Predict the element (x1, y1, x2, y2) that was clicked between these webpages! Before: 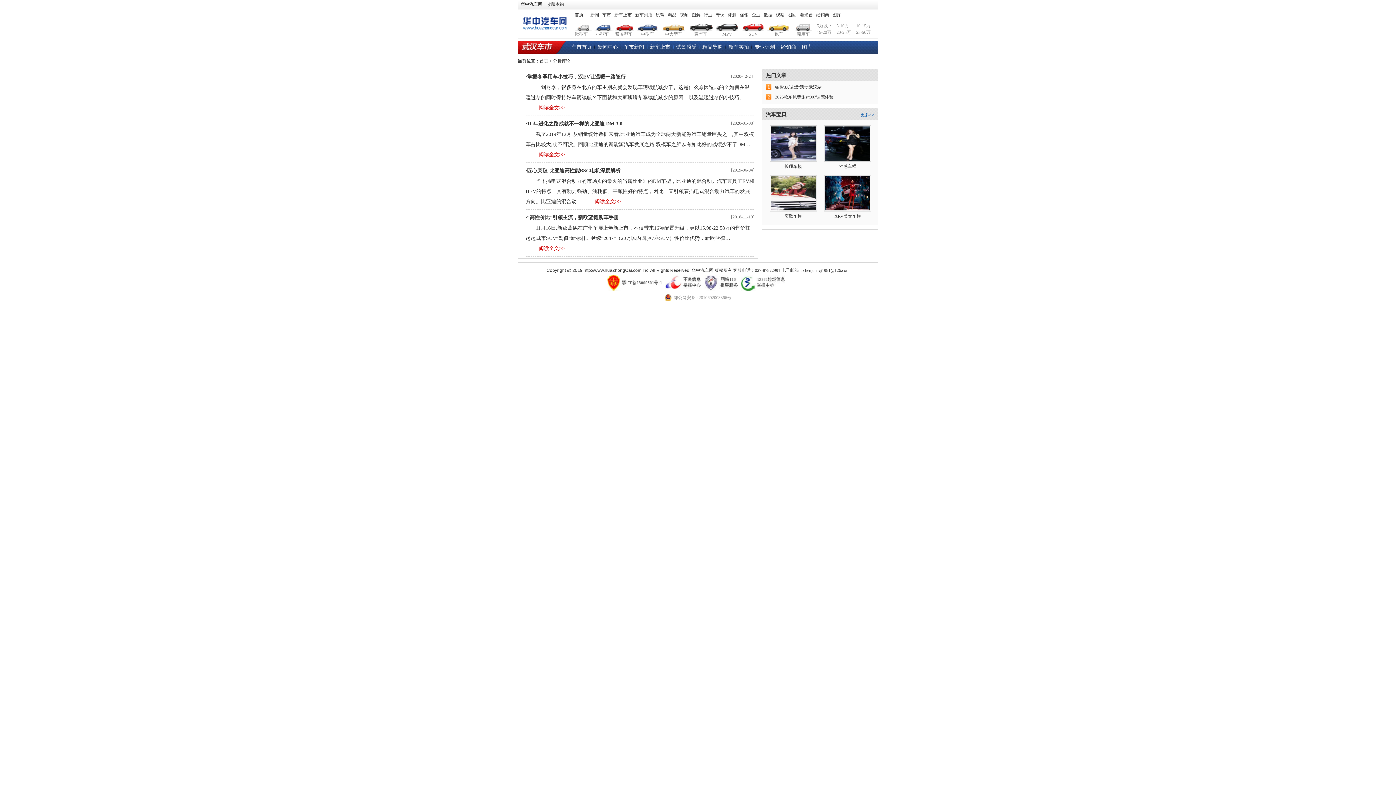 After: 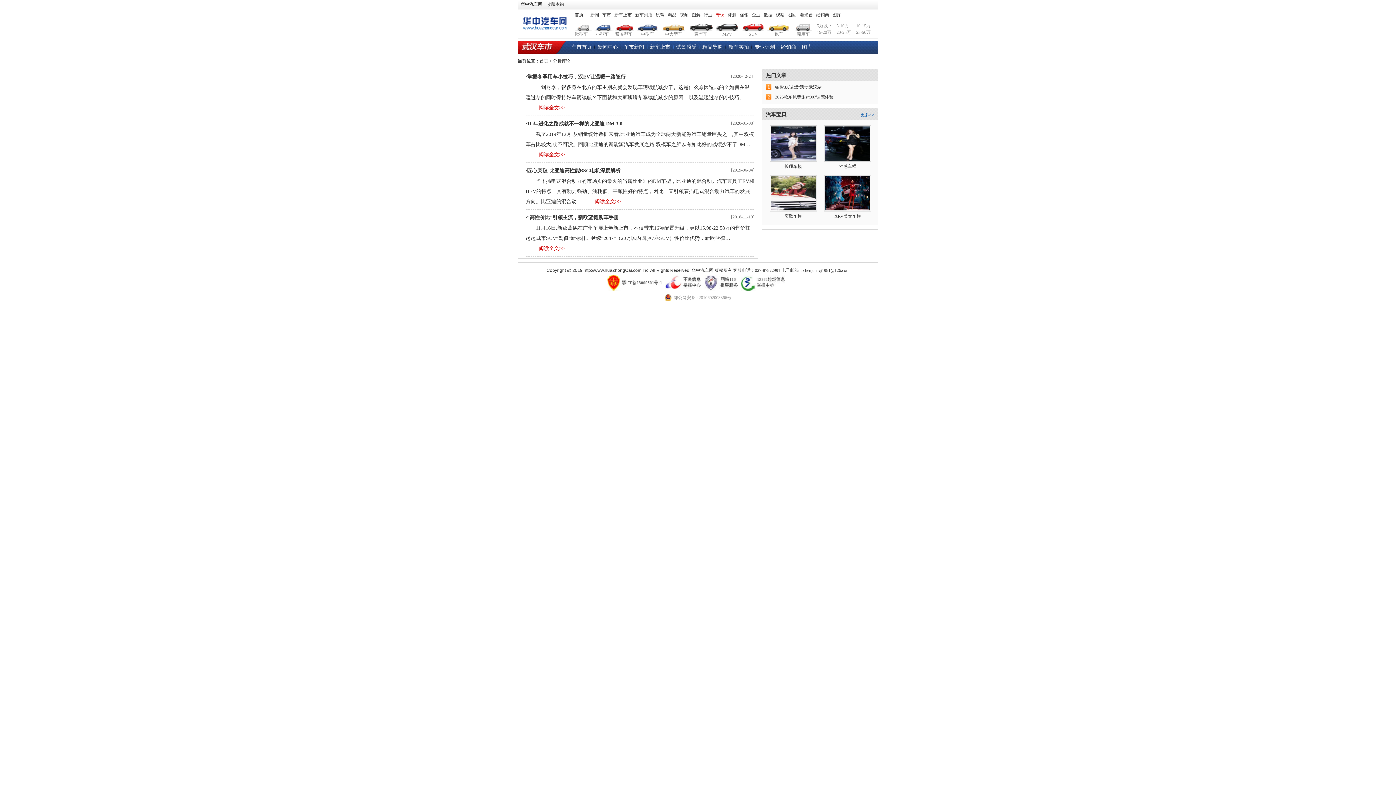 Action: label: 专访 bbox: (716, 12, 724, 17)